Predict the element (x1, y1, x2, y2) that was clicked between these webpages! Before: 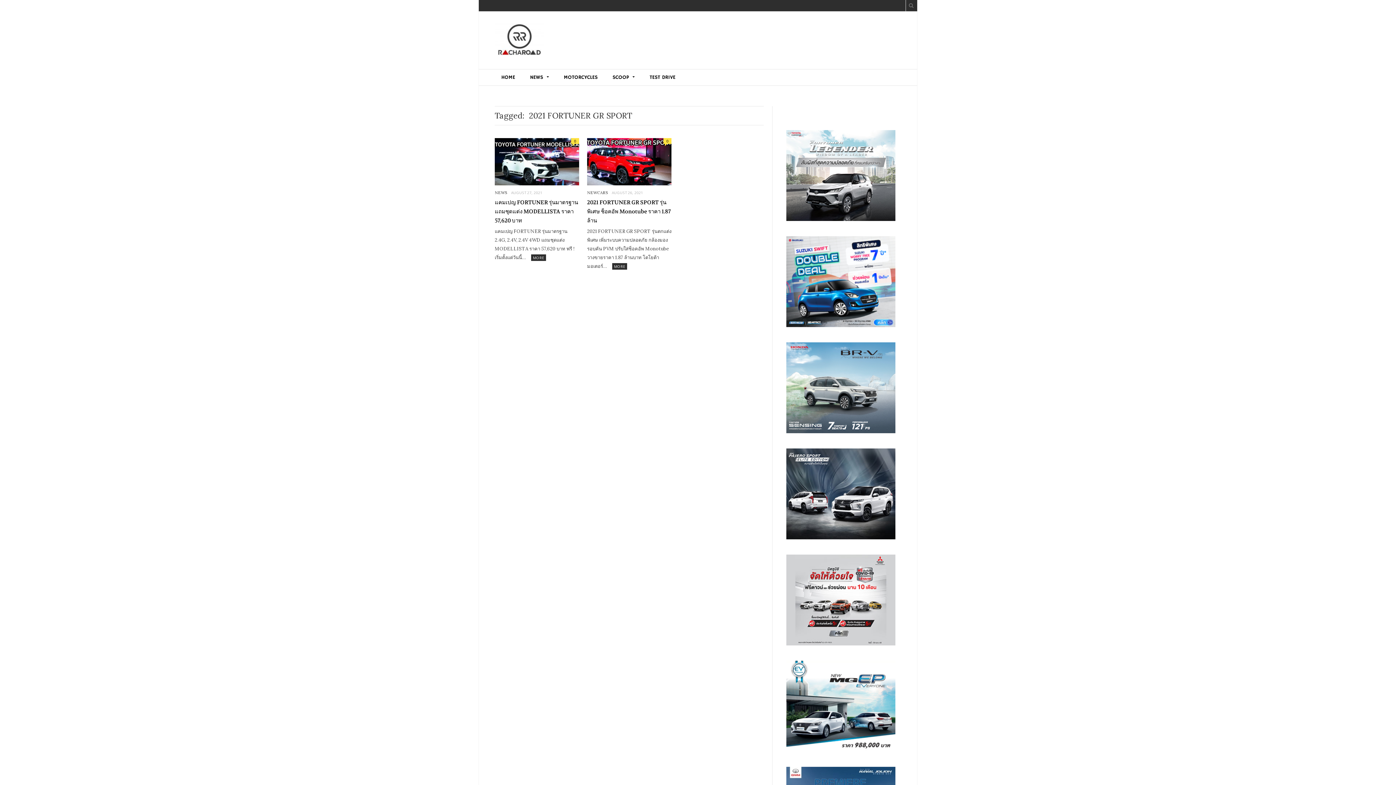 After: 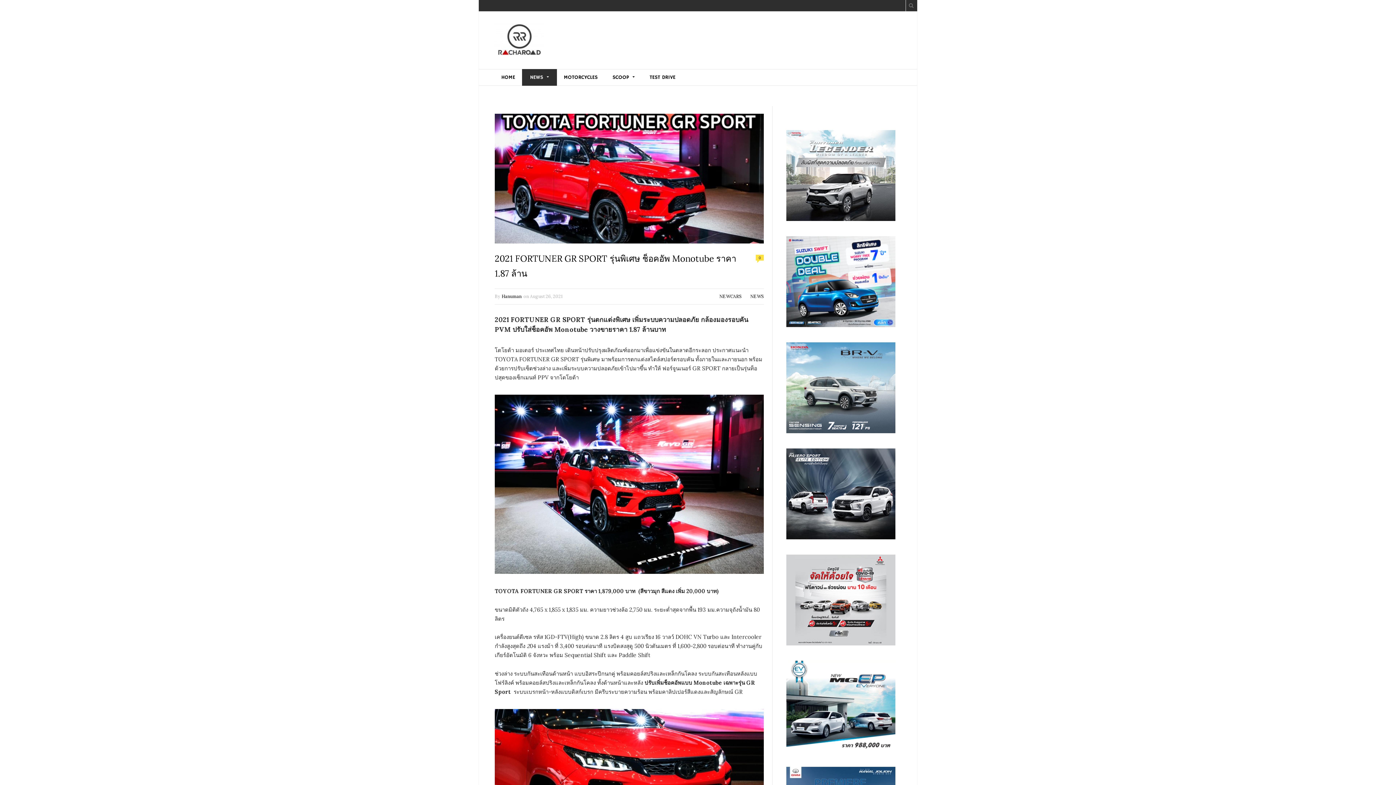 Action: label:   bbox: (587, 138, 671, 185)